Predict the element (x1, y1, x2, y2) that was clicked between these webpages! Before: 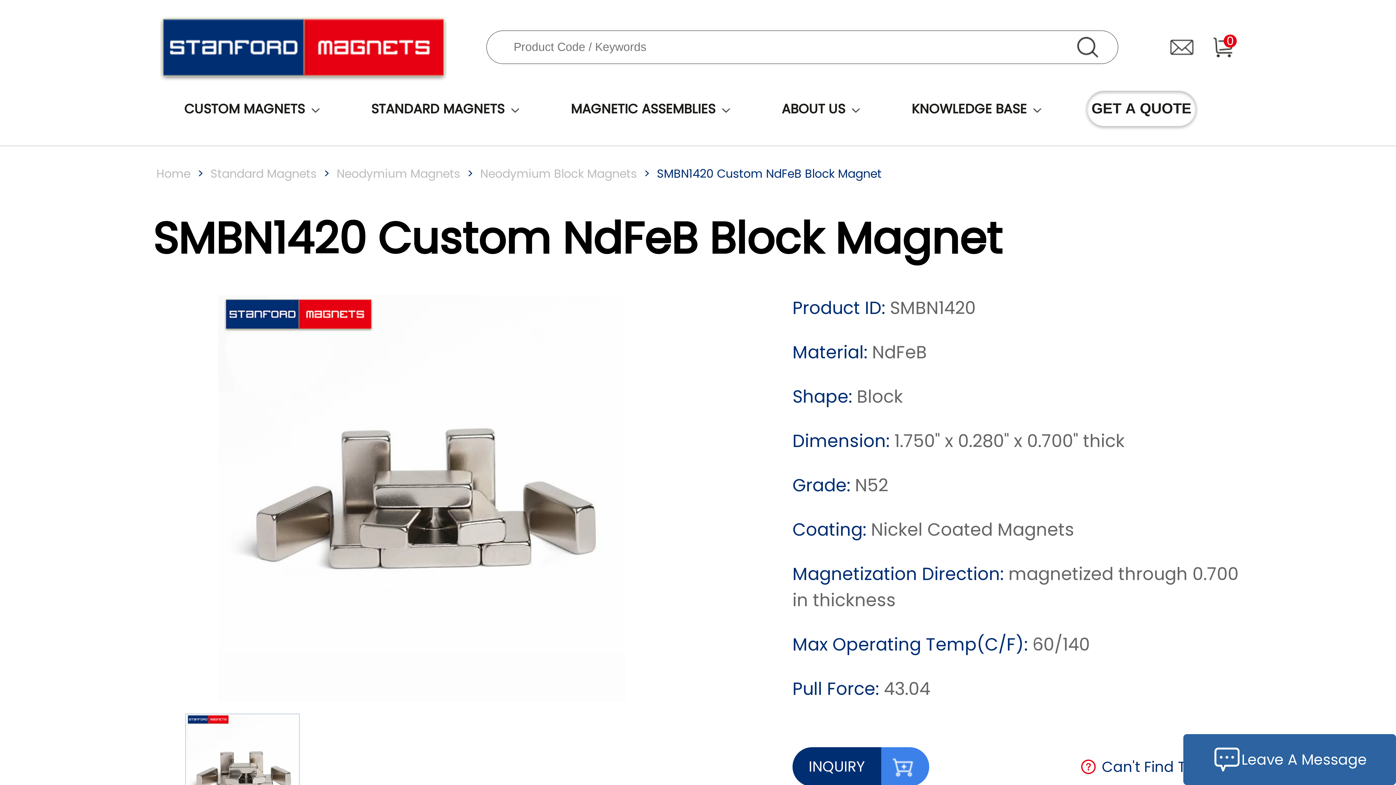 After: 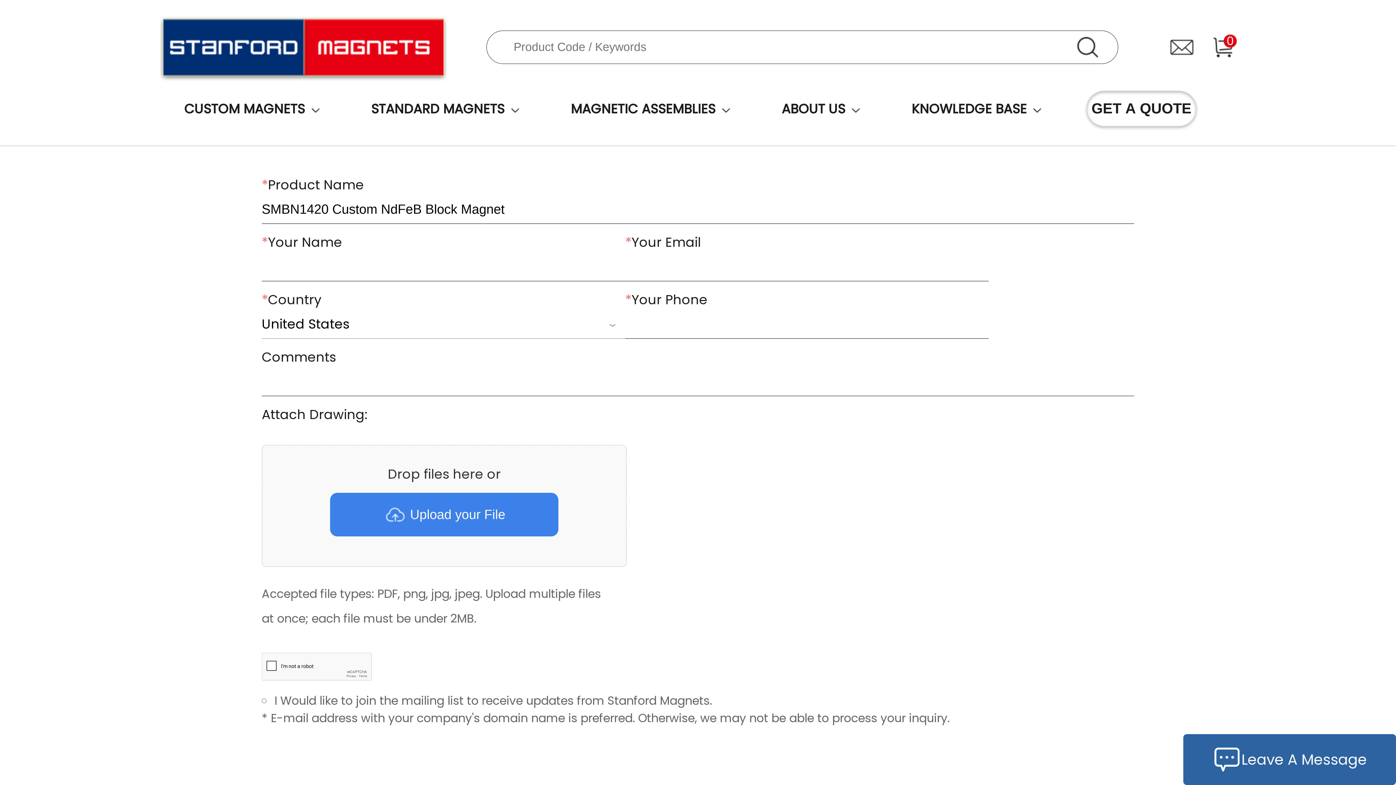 Action: label: INQUIRY bbox: (792, 747, 881, 786)